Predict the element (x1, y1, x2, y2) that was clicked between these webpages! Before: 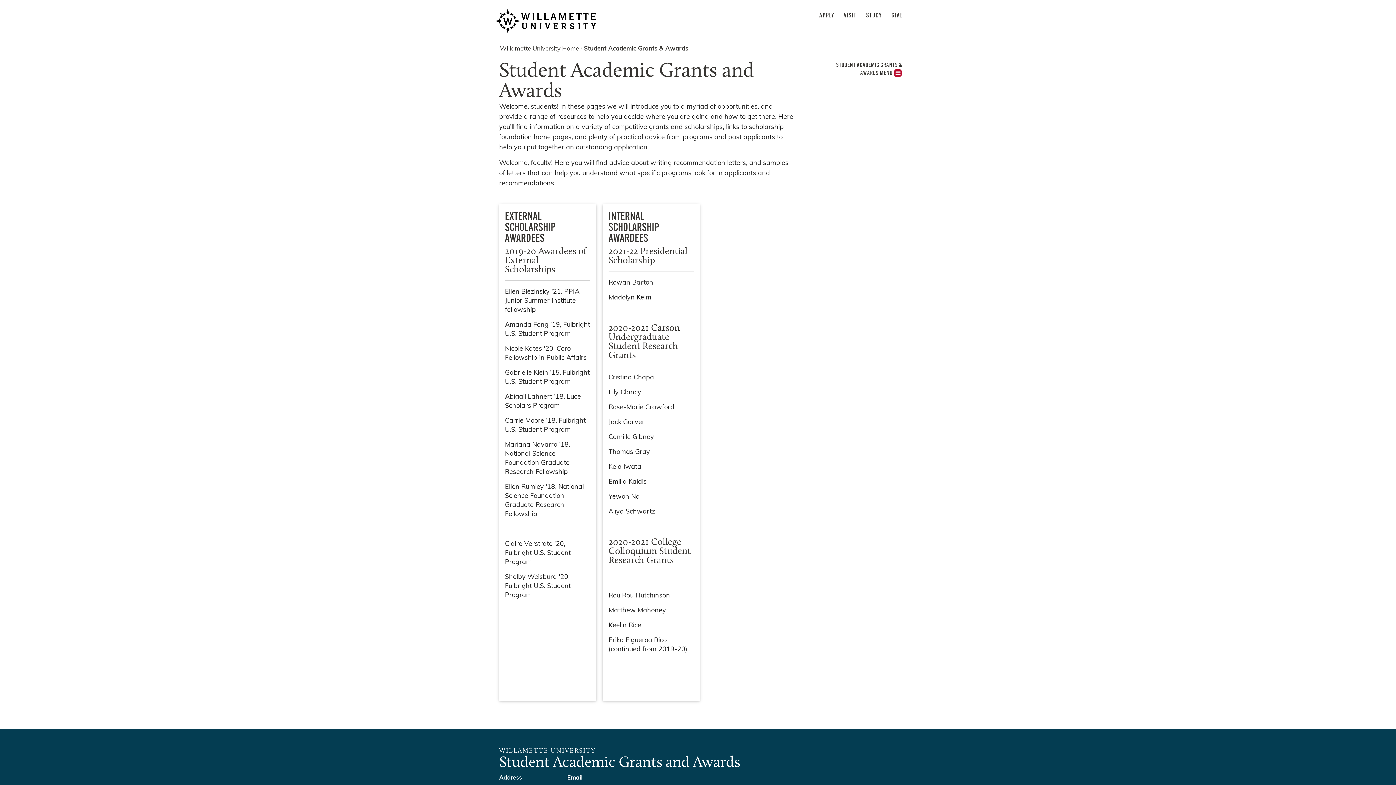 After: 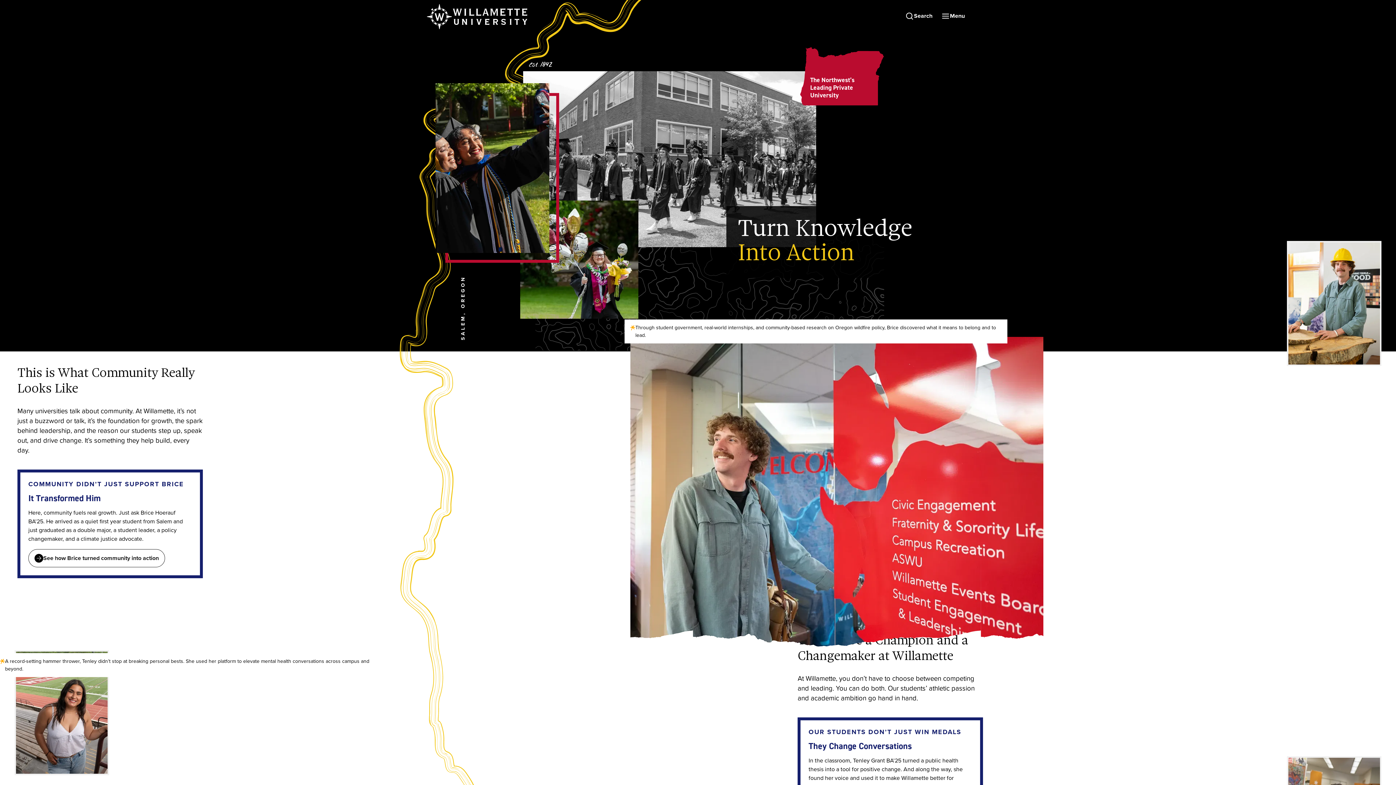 Action: label: Willamette University Home bbox: (499, 45, 579, 52)